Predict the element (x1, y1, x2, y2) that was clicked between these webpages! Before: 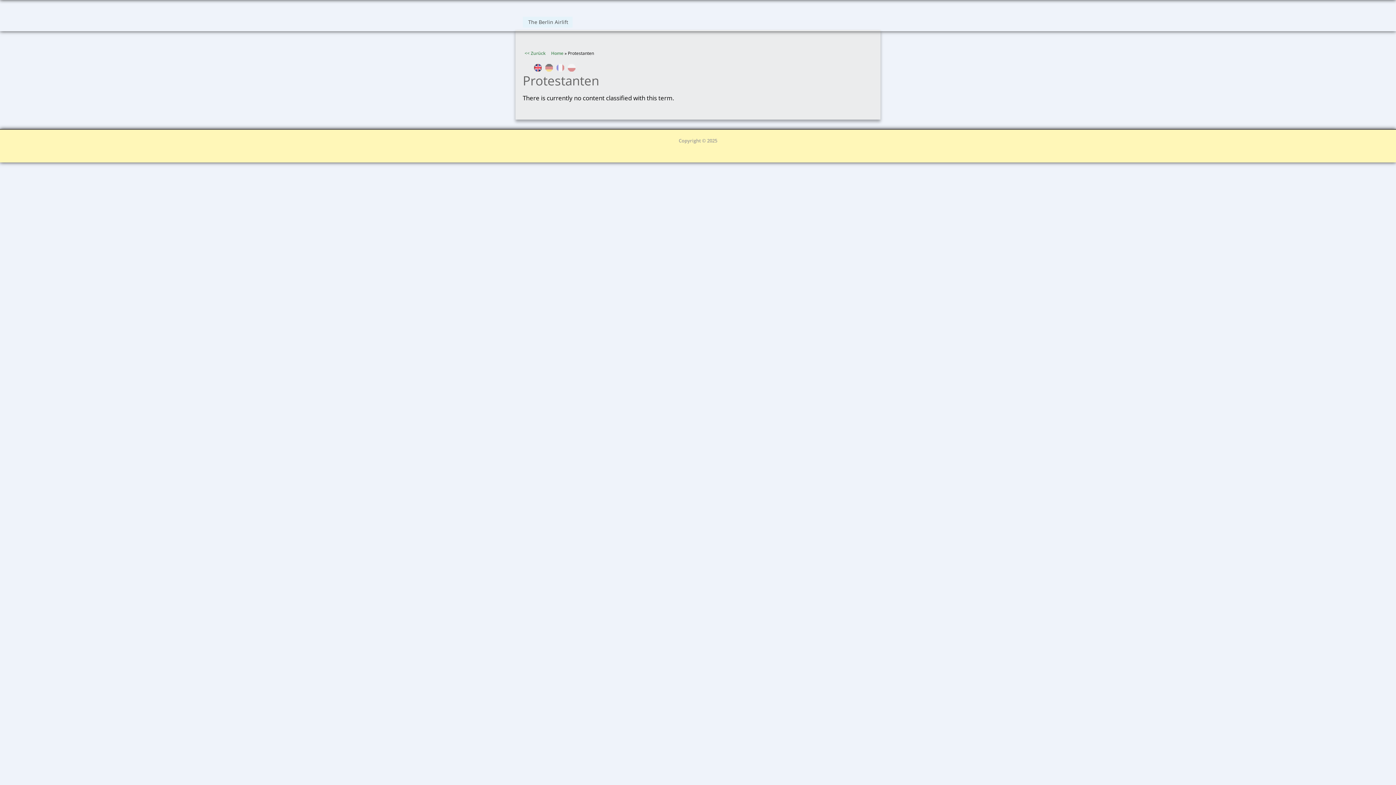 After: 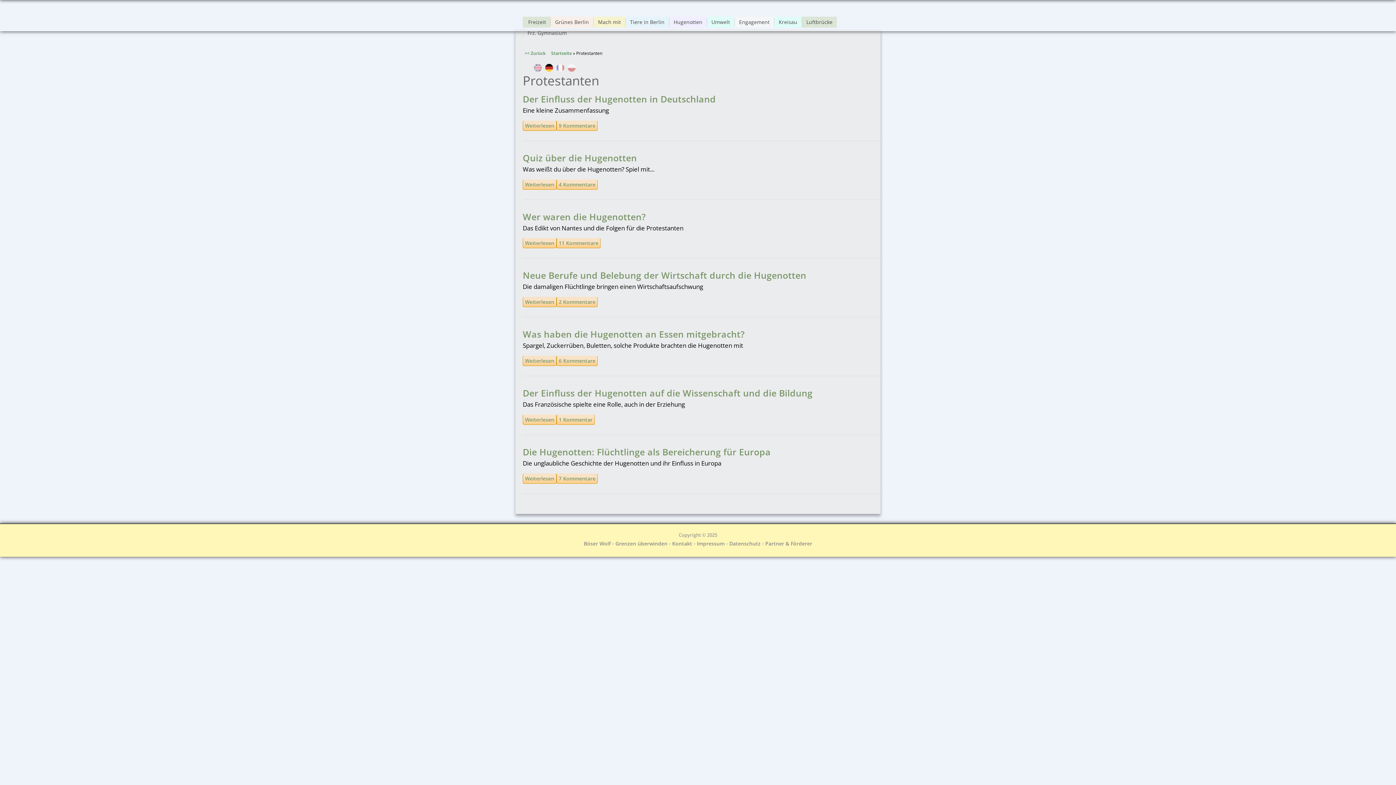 Action: bbox: (545, 66, 553, 73)